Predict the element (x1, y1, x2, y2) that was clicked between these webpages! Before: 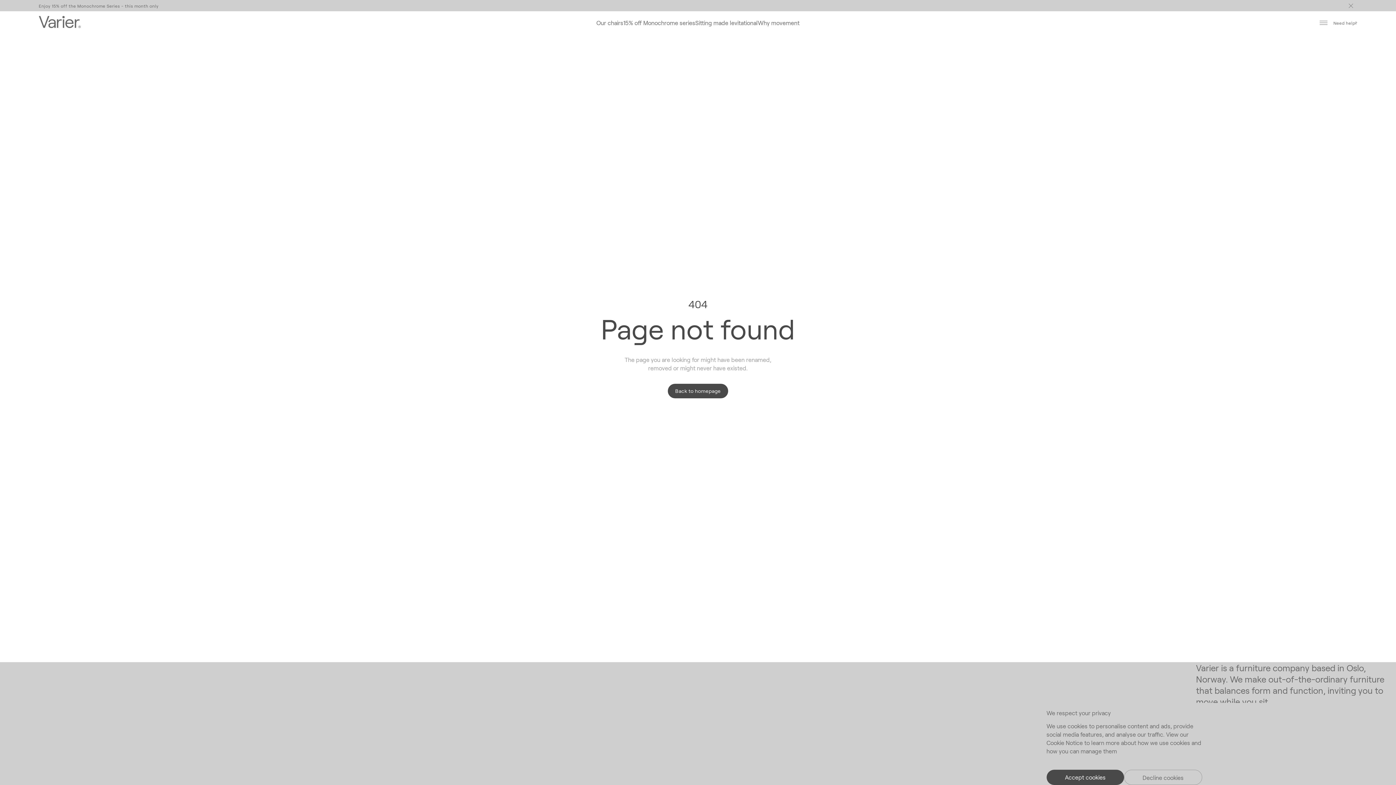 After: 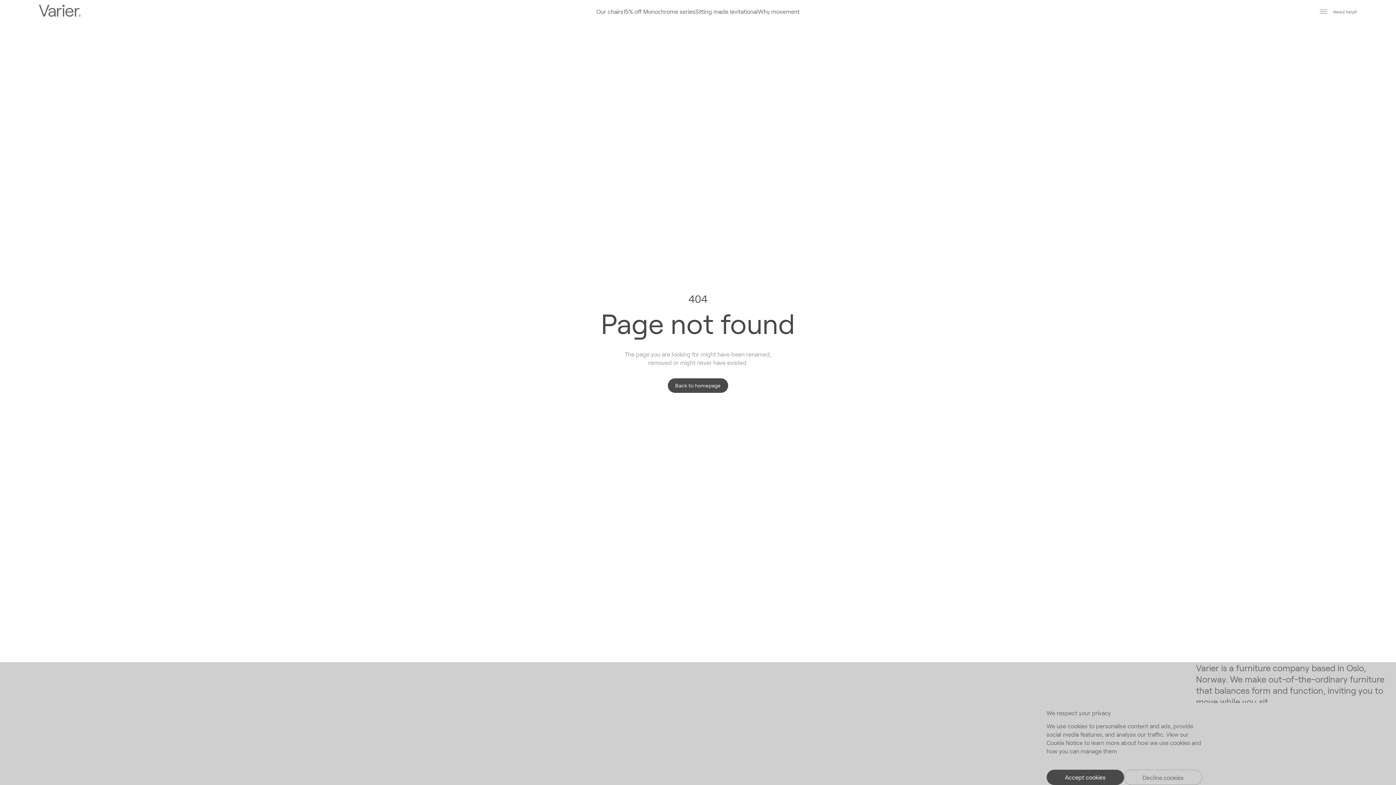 Action: label: Toggle main menu bbox: (1345, 1, 1357, 9)